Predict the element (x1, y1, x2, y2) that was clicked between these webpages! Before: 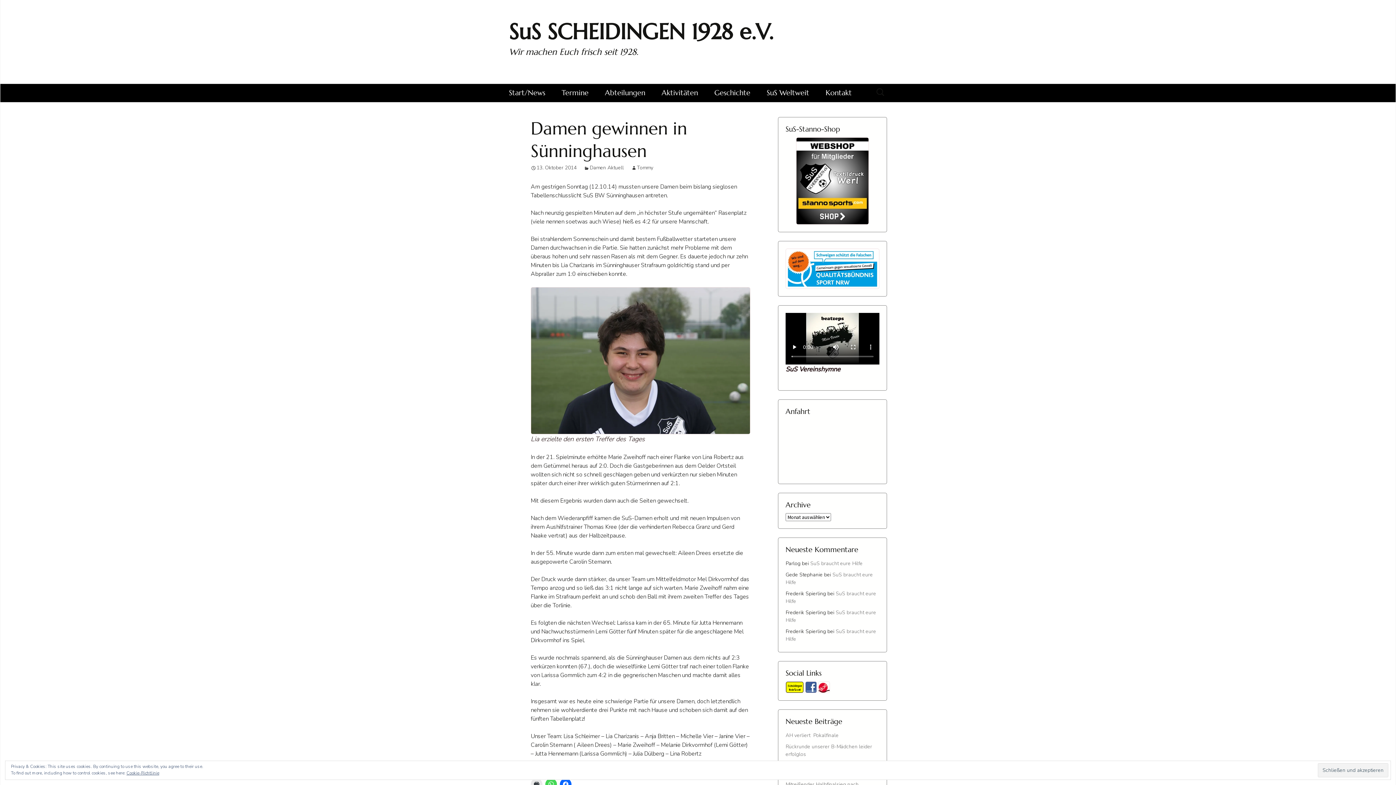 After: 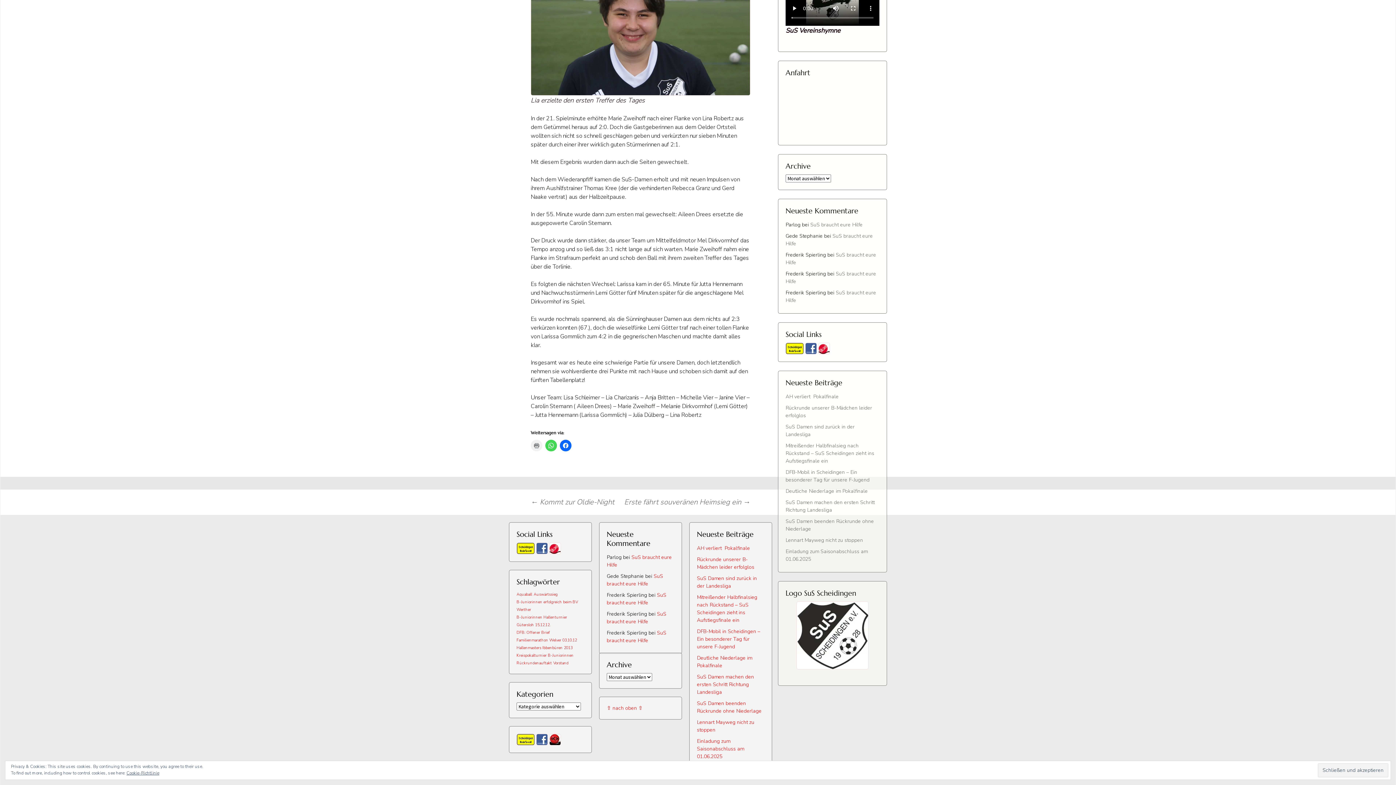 Action: bbox: (530, 778, 542, 790)